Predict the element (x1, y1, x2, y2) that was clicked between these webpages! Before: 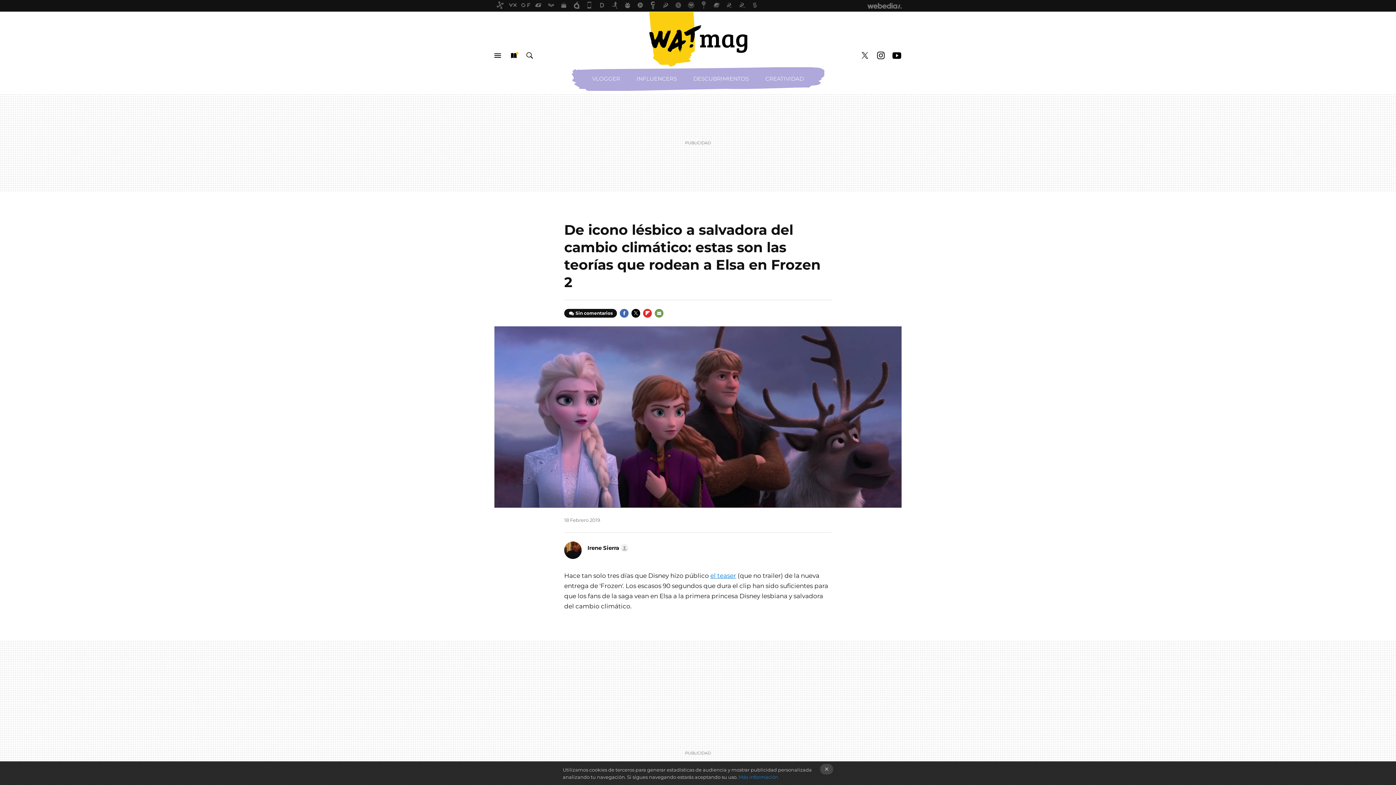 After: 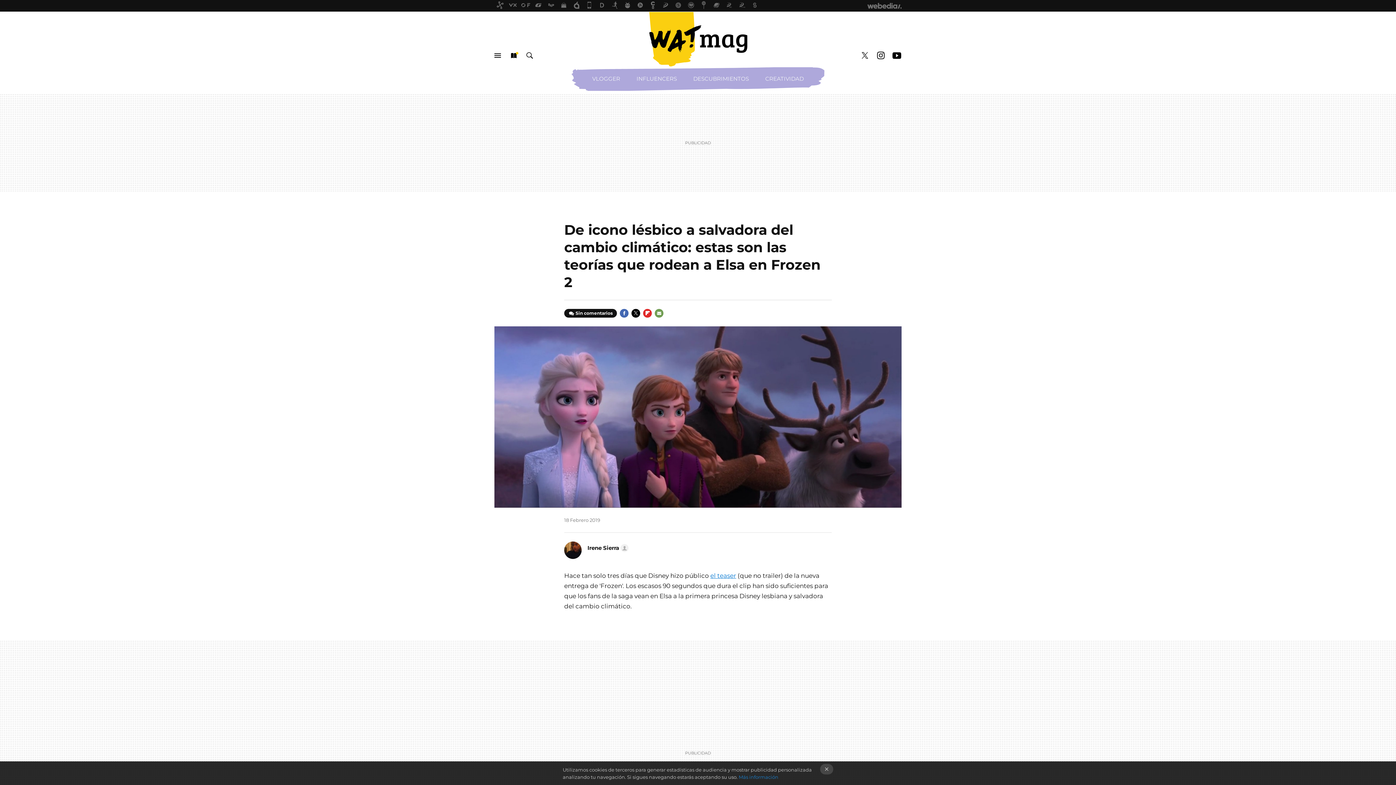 Action: bbox: (631, 309, 640, 317) label: TWITTER